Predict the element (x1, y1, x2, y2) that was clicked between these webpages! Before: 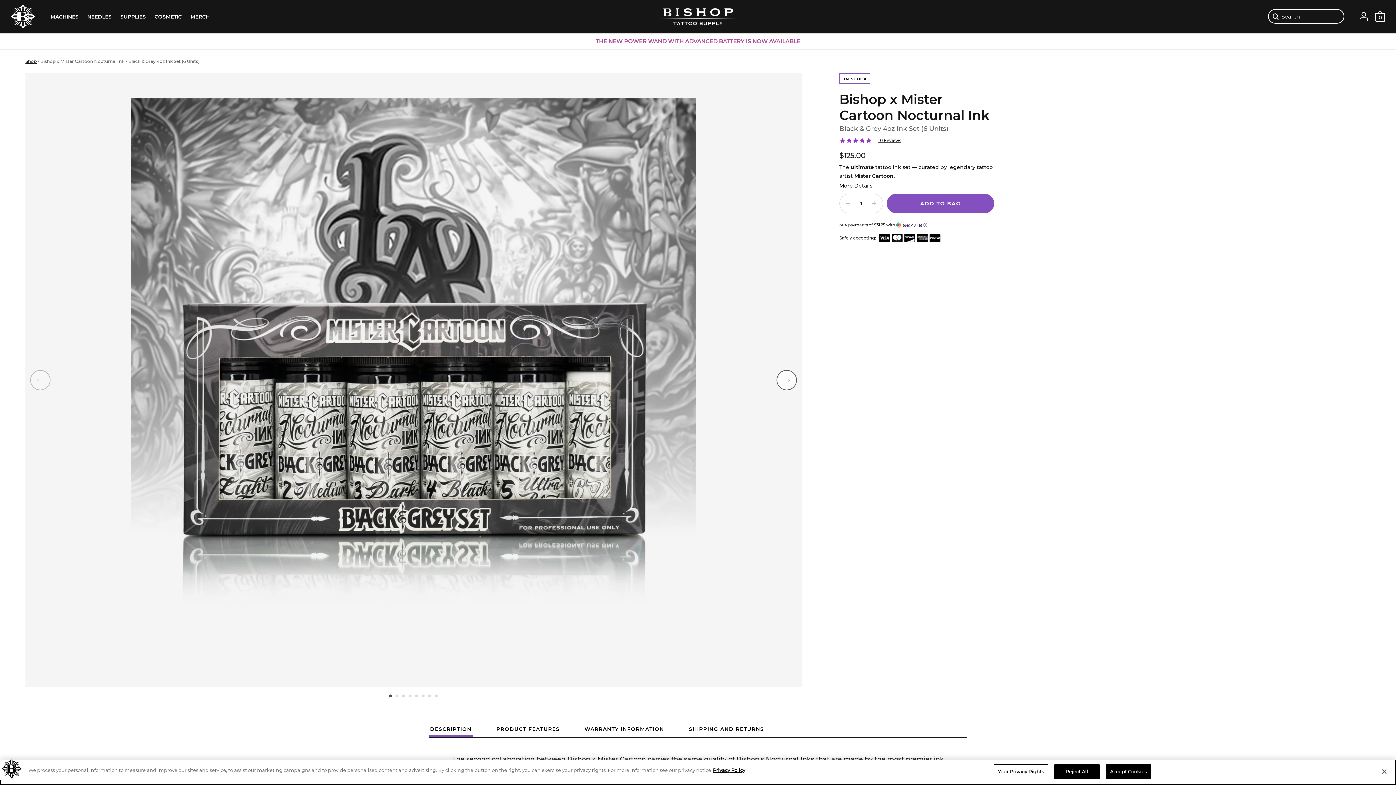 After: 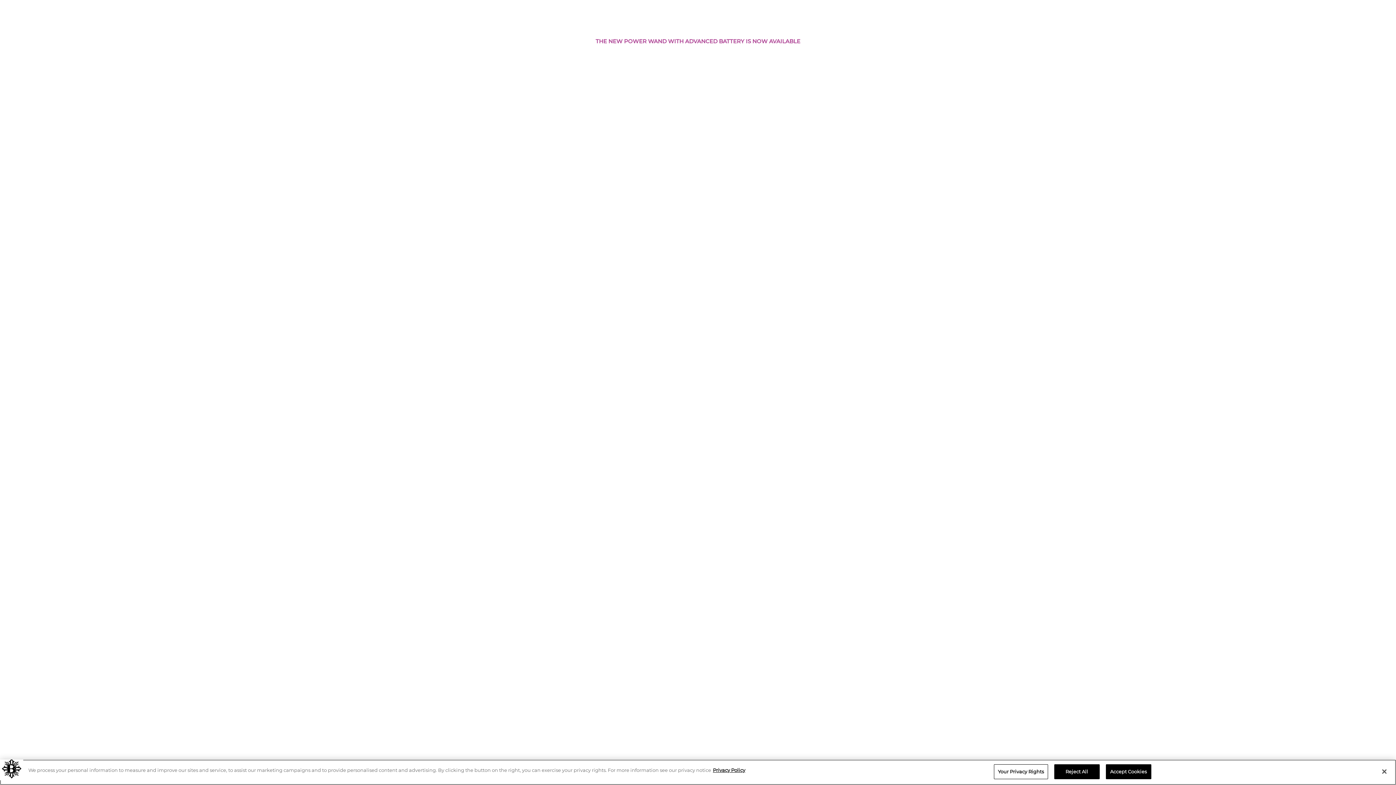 Action: label: Shop bbox: (25, 58, 36, 64)